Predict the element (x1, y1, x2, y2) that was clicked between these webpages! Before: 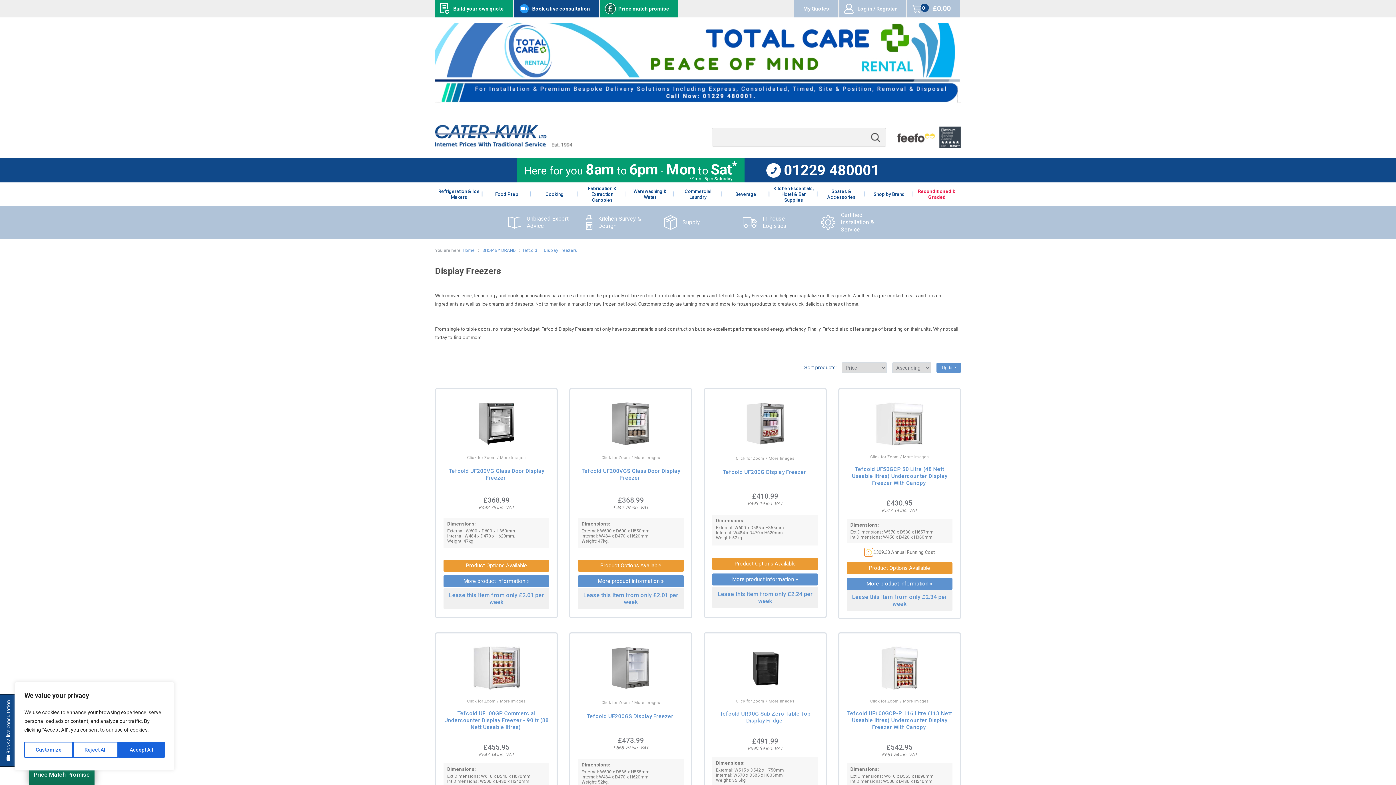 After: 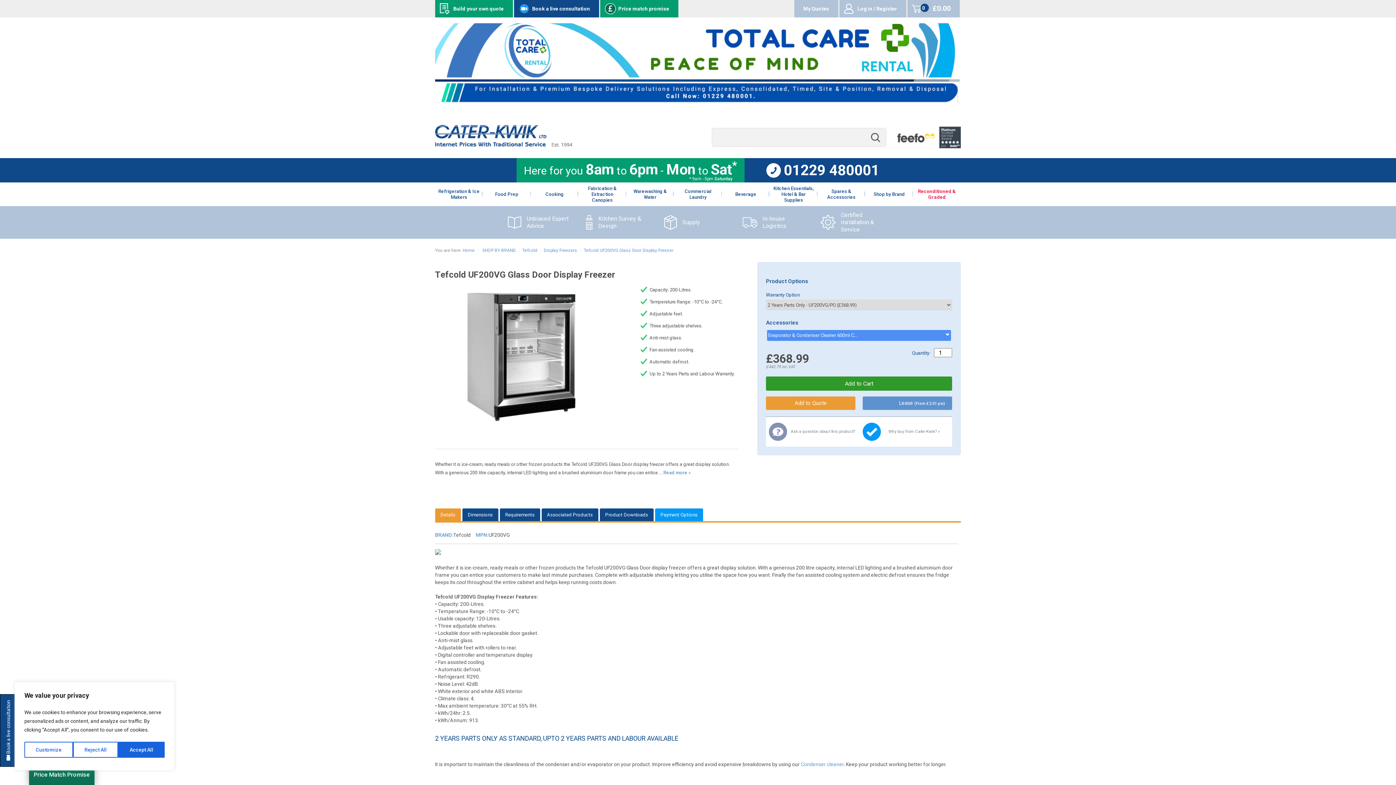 Action: label: Tefcold UF200VG Glass Door Display Freezer bbox: (448, 468, 544, 481)